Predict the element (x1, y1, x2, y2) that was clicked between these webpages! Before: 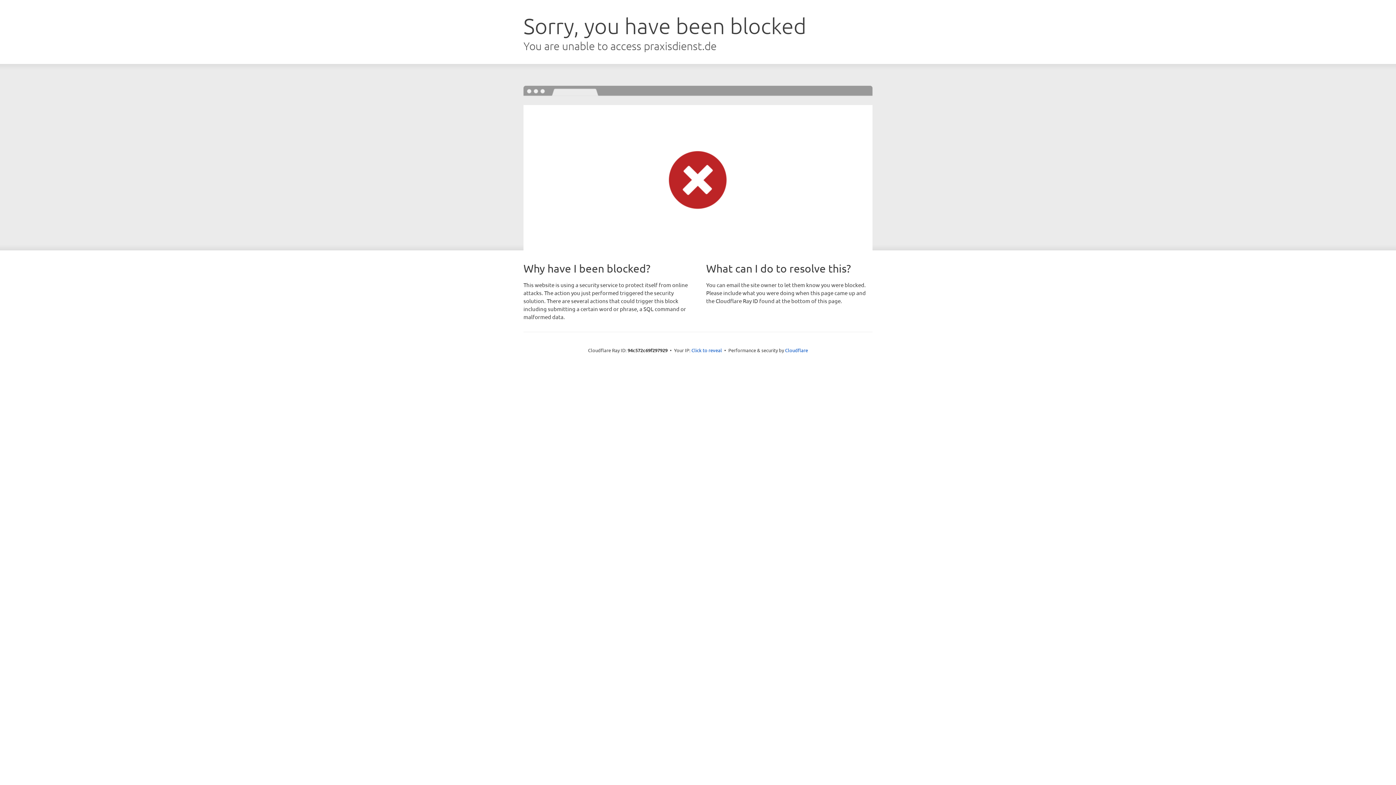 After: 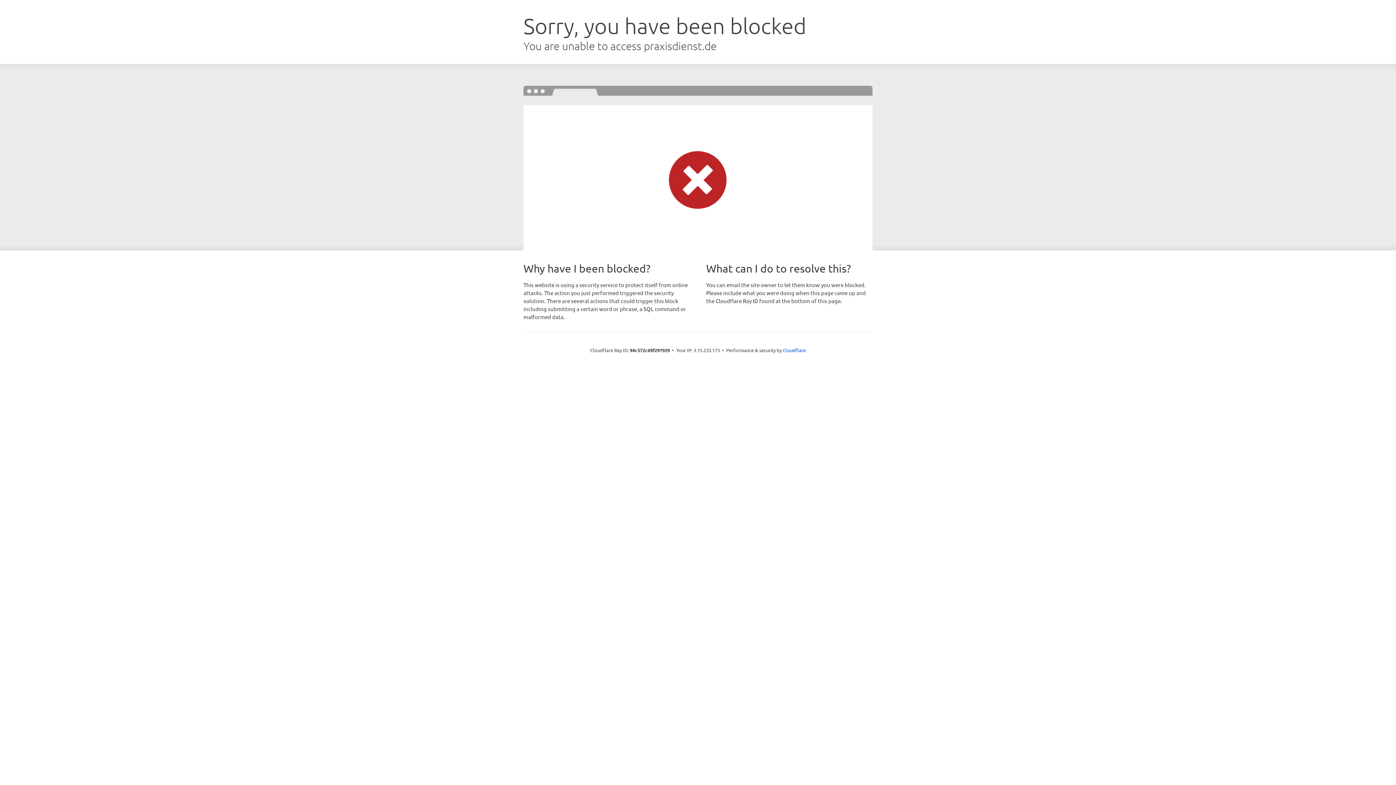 Action: label: Click to reveal bbox: (691, 346, 722, 353)